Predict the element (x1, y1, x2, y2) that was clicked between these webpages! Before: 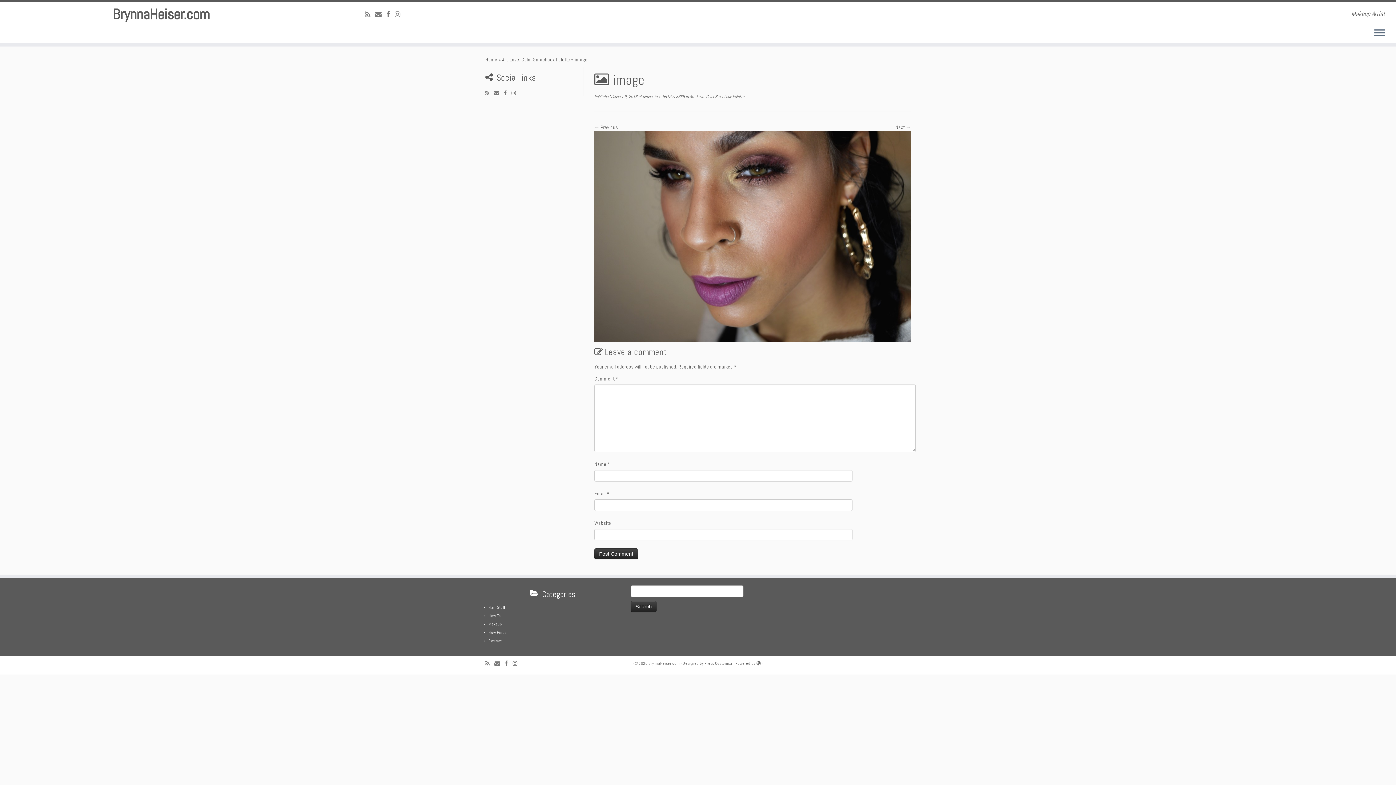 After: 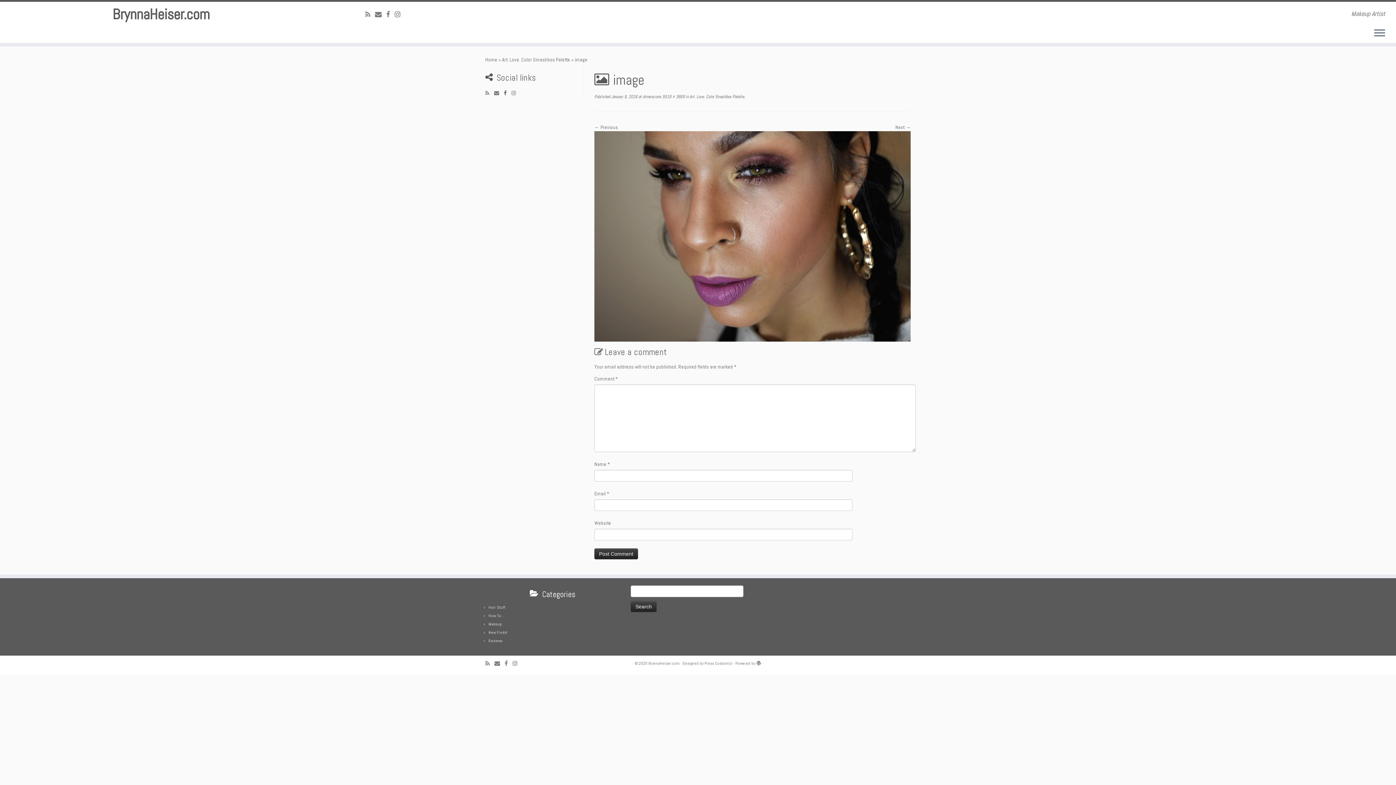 Action: label: Follow me on Facebook bbox: (504, 89, 511, 97)